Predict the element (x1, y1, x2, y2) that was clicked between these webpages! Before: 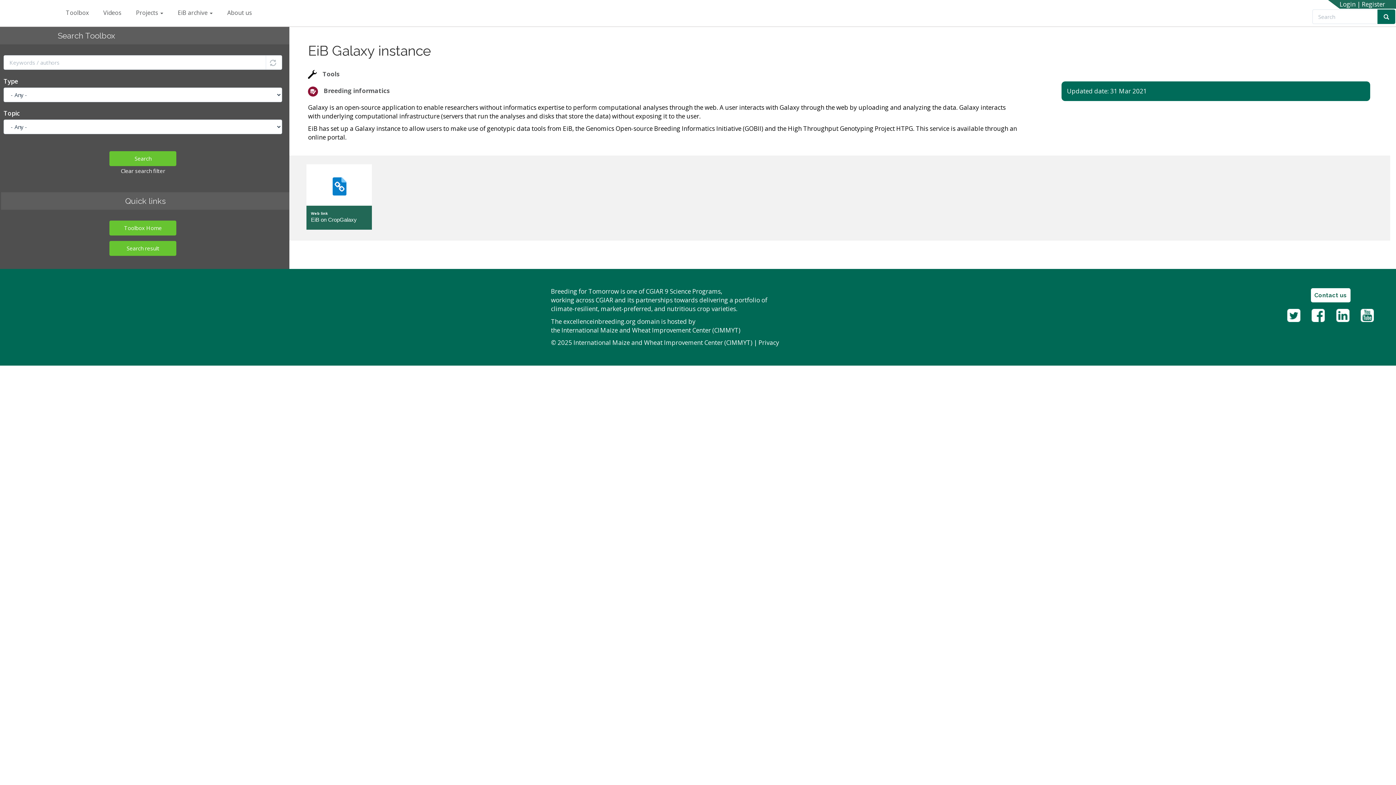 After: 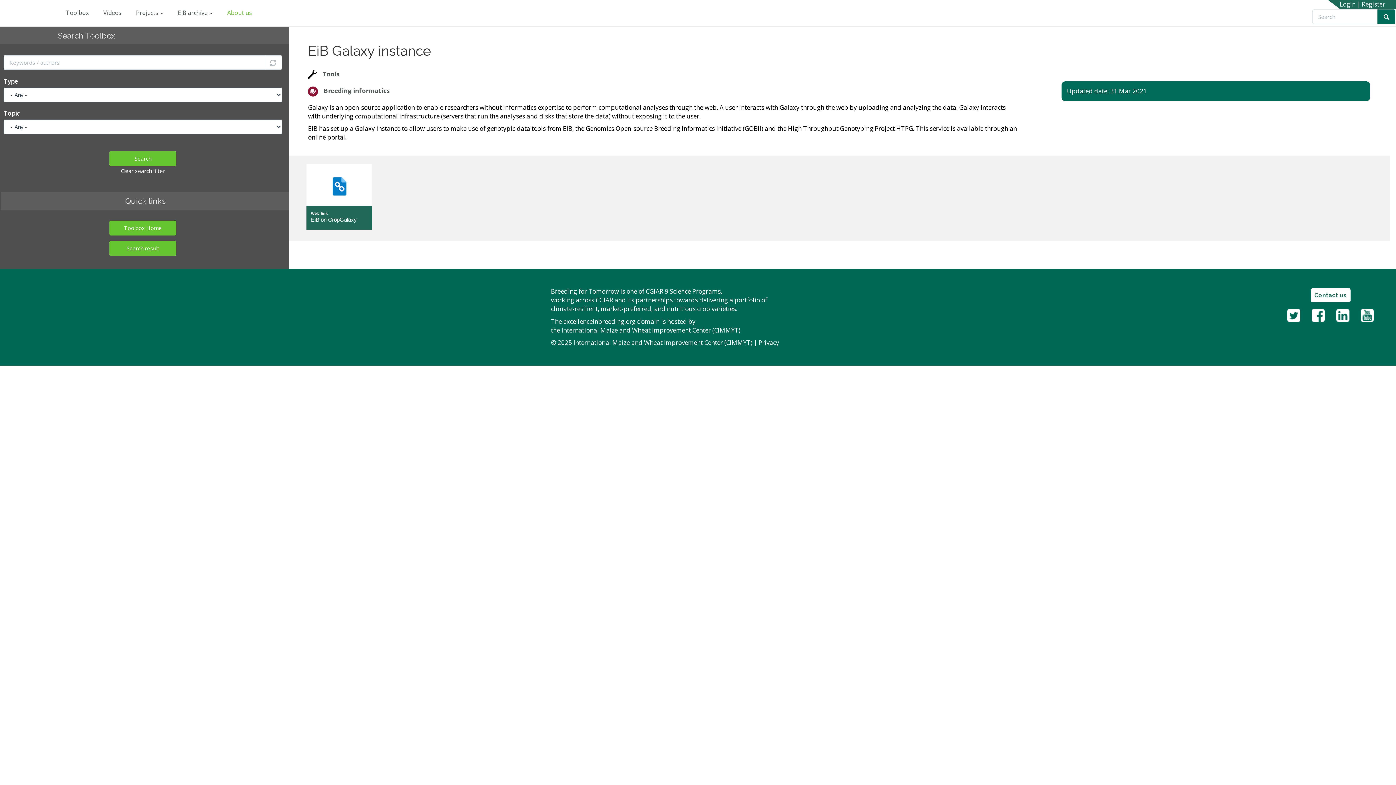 Action: bbox: (223, 5, 255, 20) label: About us